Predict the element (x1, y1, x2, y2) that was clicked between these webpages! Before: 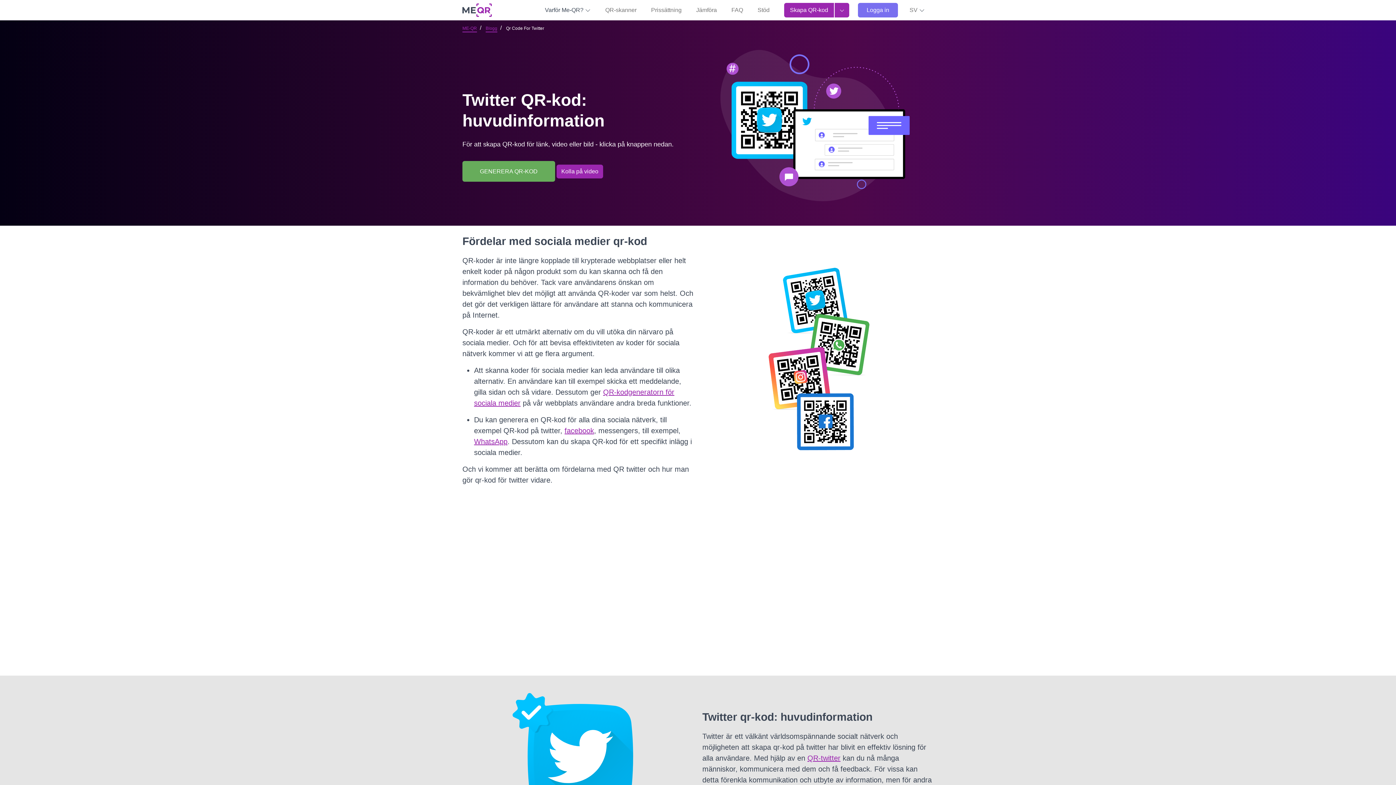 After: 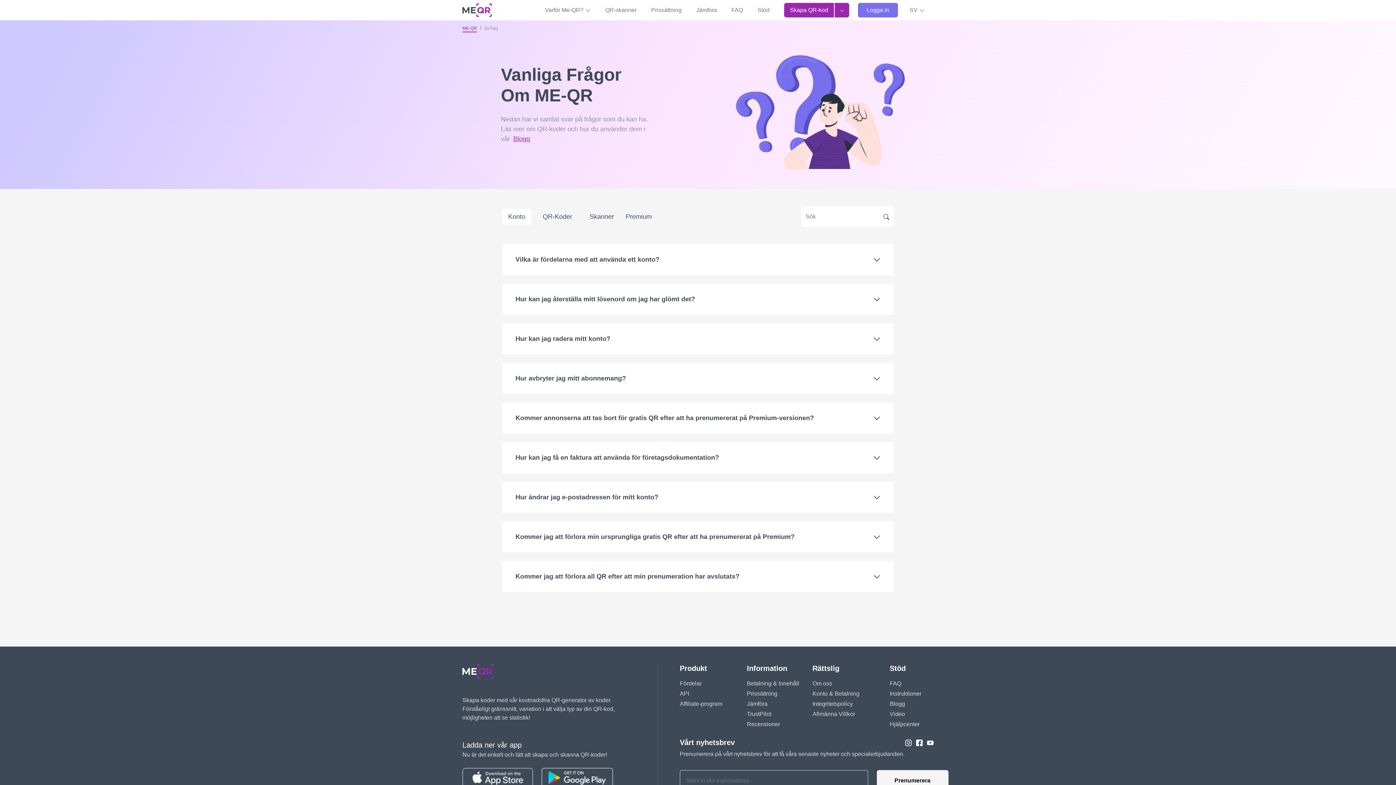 Action: bbox: (728, 2, 746, 17) label: FAQ